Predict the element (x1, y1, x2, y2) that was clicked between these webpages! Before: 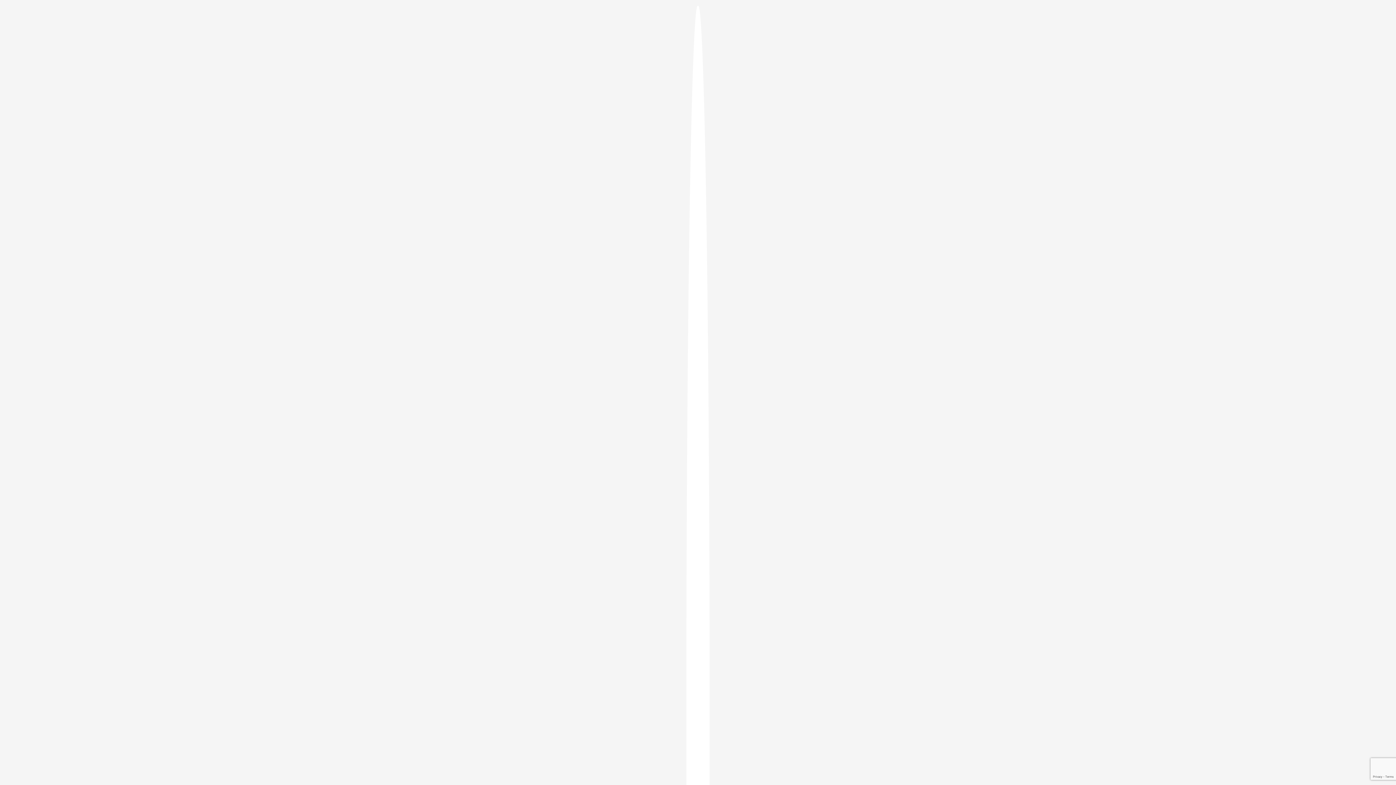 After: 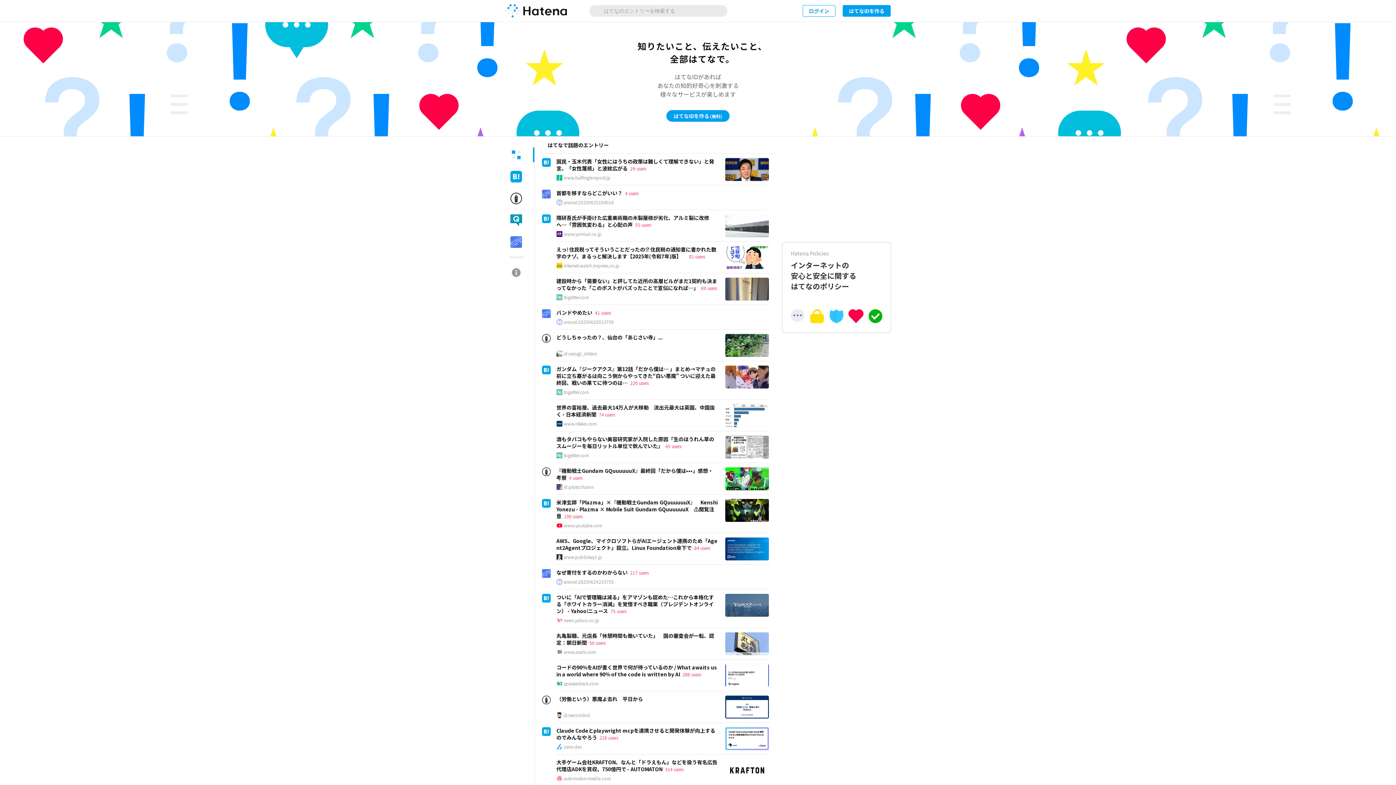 Action: bbox: (686, 5, 709, 1405)